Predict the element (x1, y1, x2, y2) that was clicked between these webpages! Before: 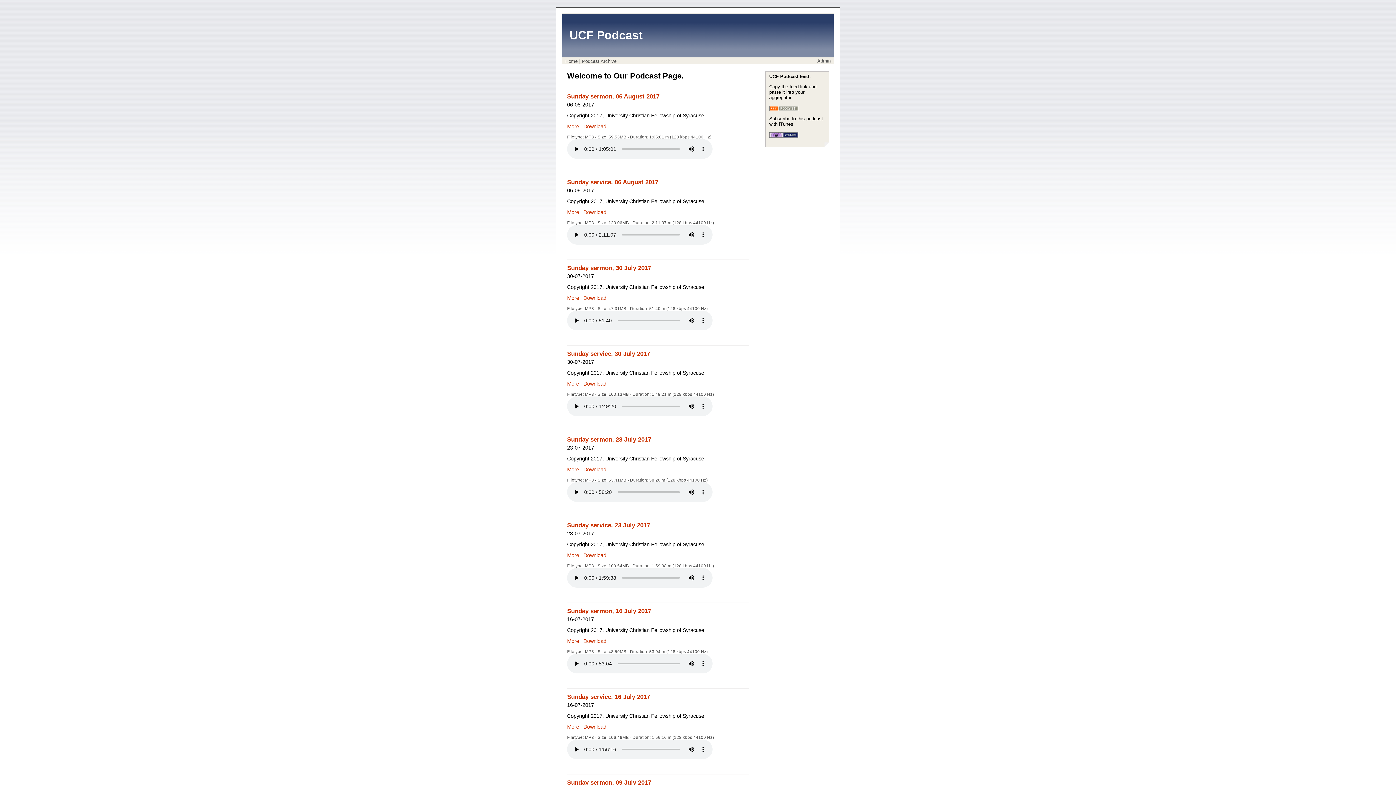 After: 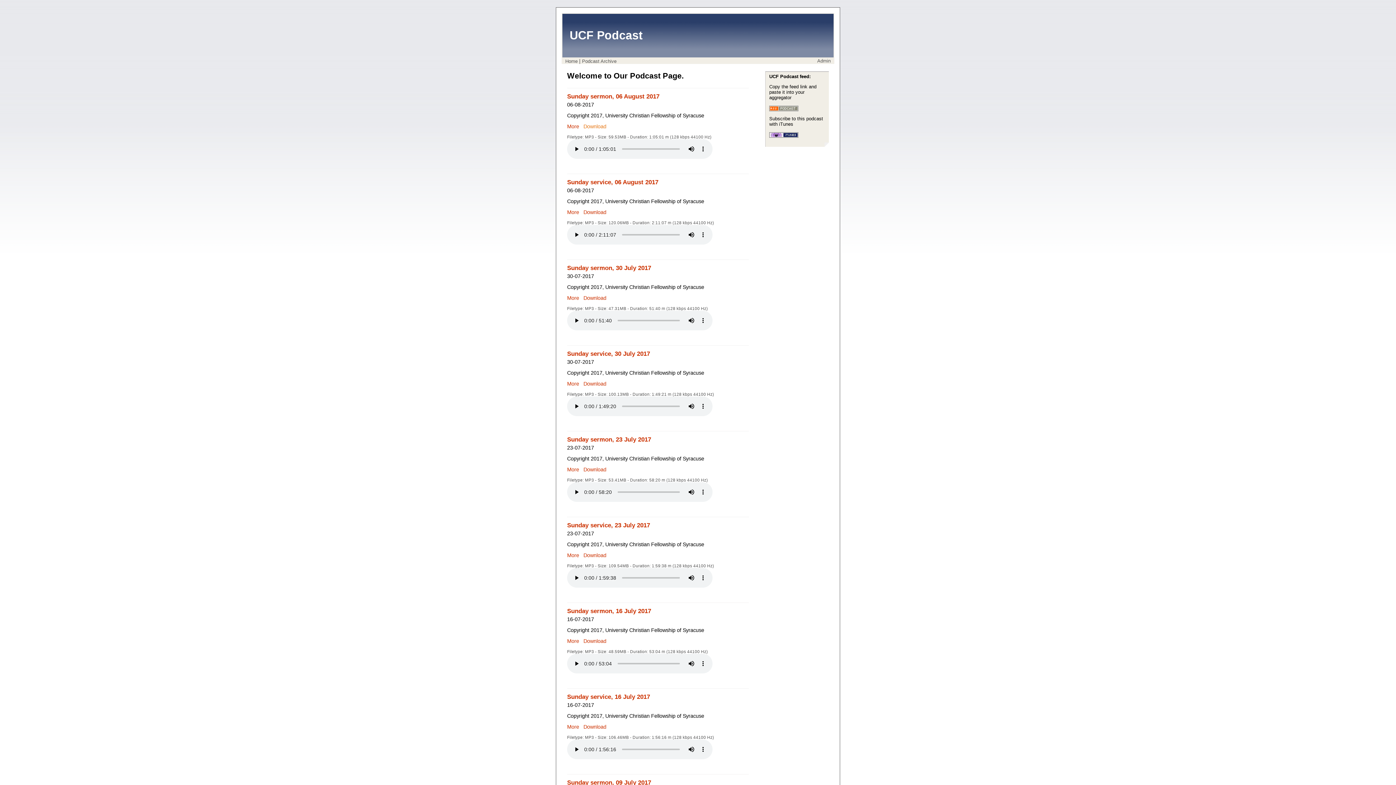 Action: label:  Download bbox: (582, 123, 606, 129)